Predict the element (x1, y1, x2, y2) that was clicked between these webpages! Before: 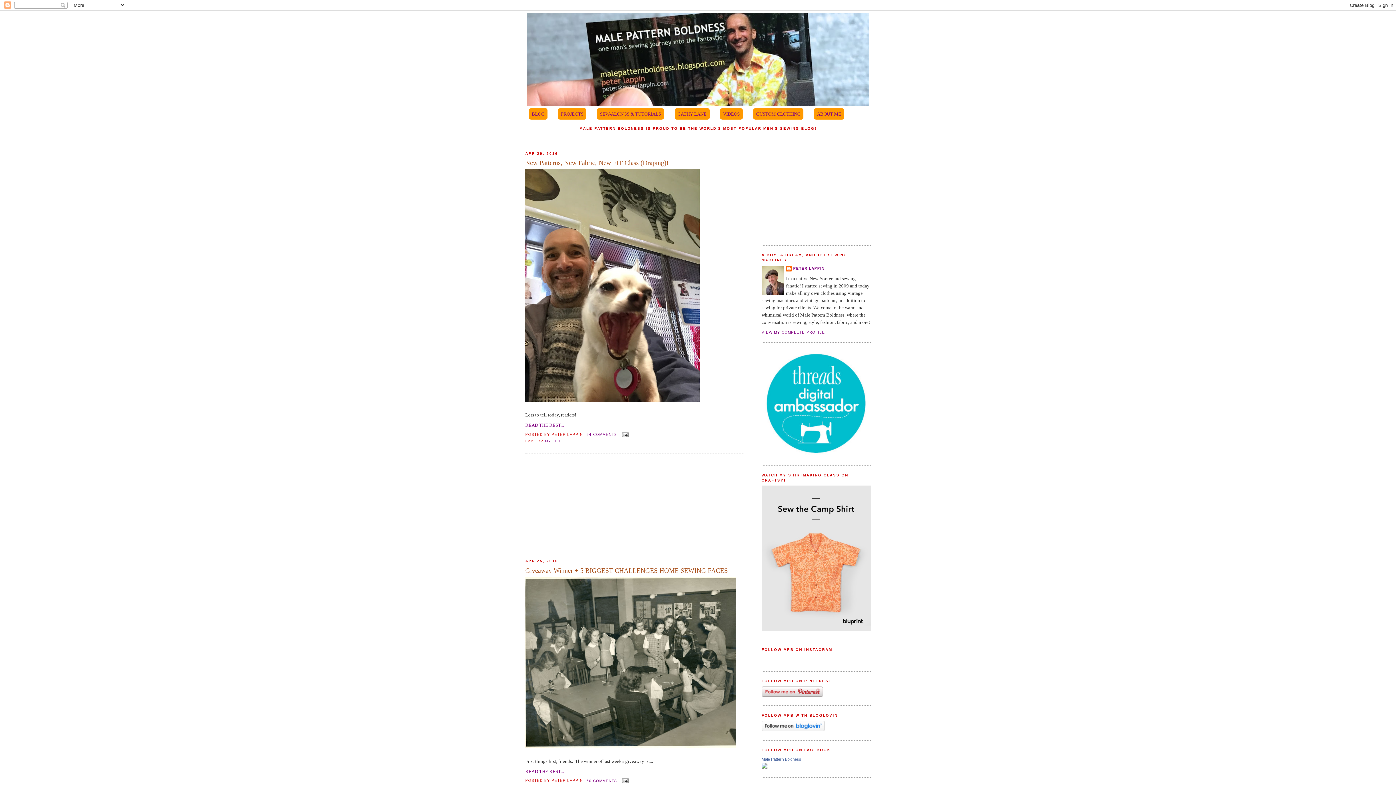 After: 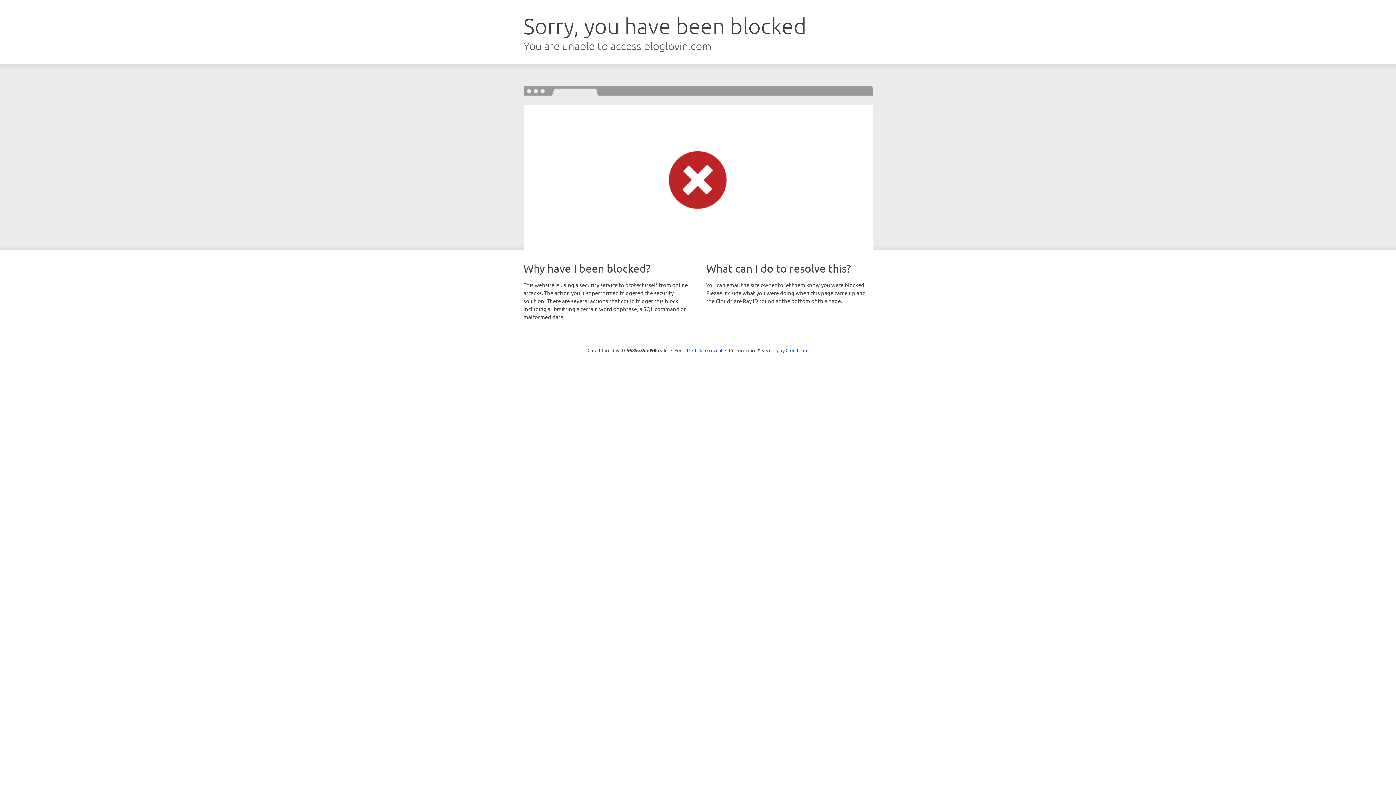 Action: bbox: (761, 727, 824, 732)